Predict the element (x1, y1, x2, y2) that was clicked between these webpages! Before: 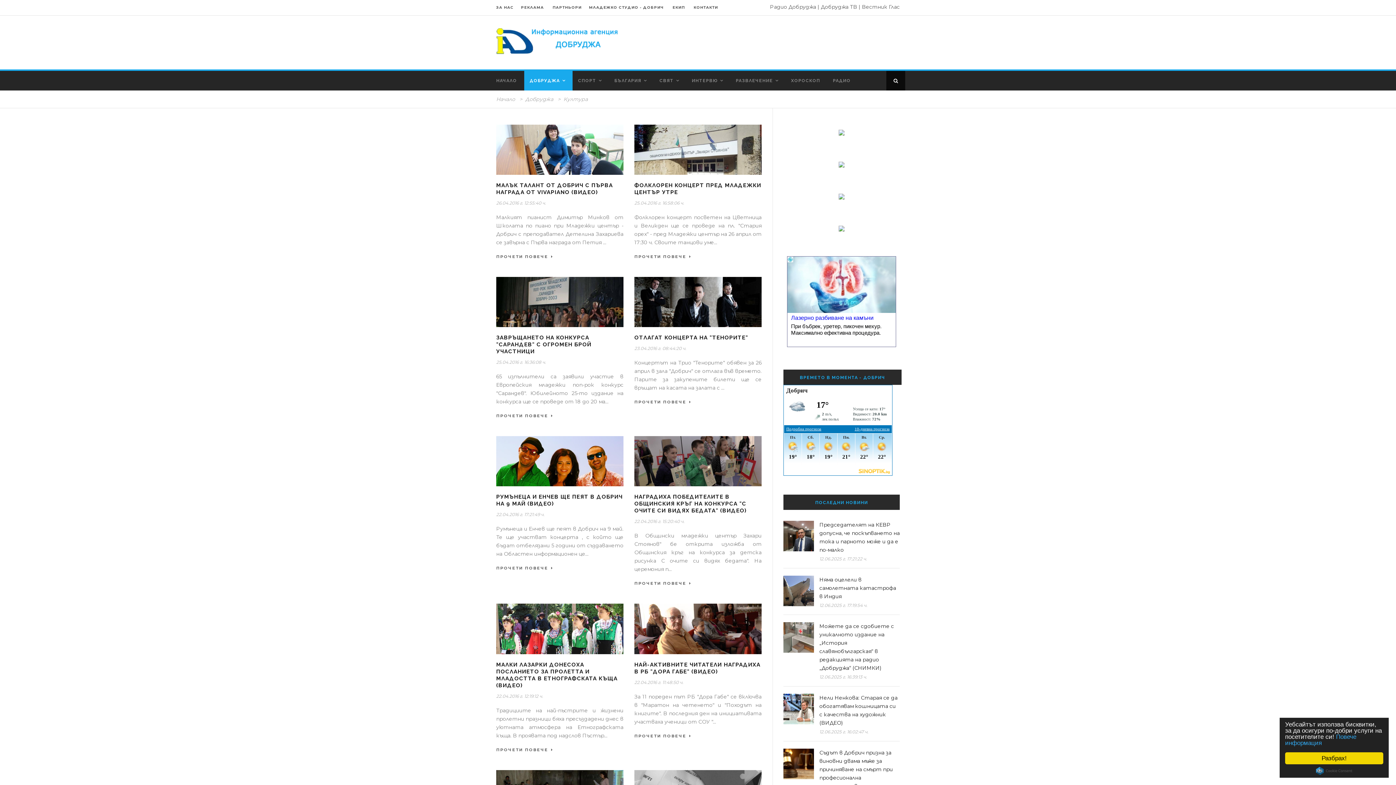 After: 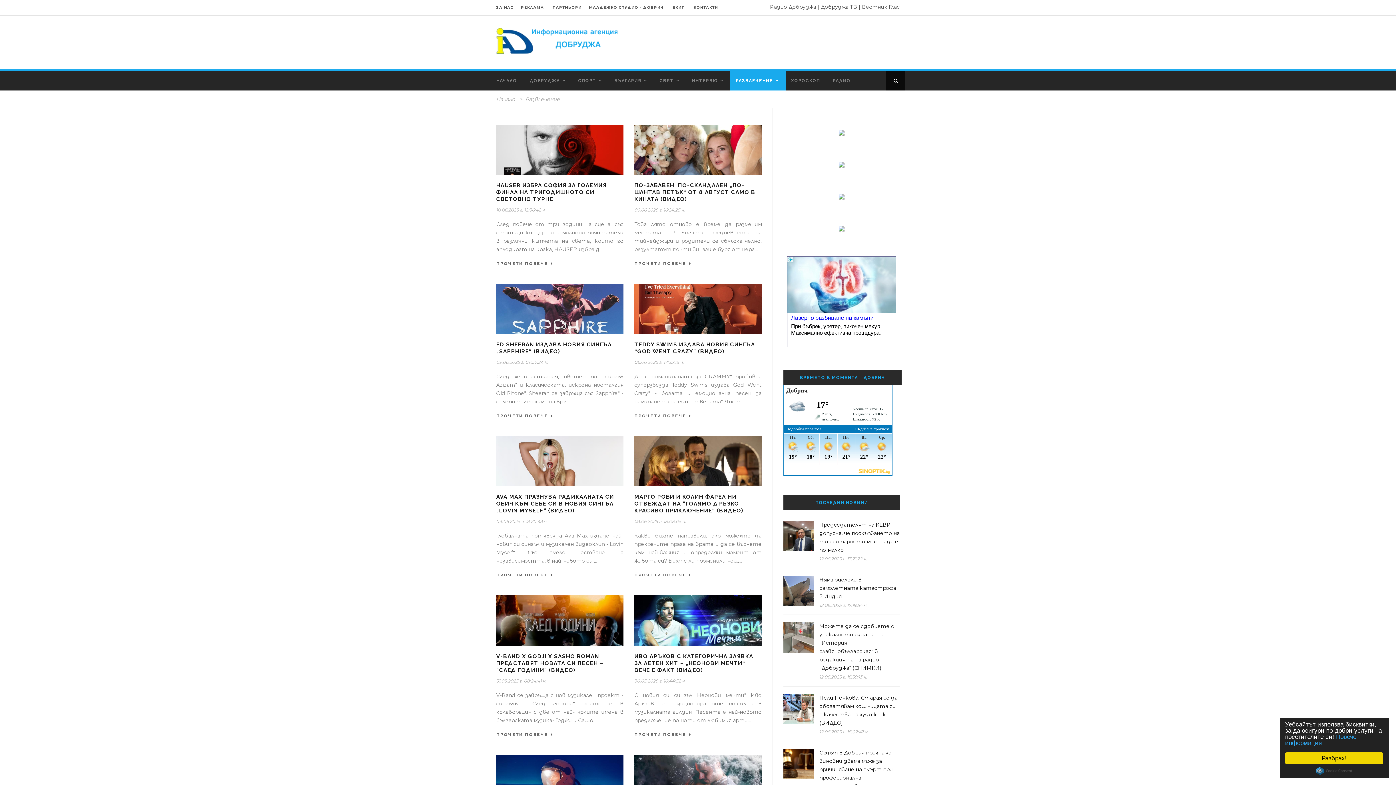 Action: bbox: (730, 70, 785, 88) label: РАЗВЛЕЧЕНИЕ